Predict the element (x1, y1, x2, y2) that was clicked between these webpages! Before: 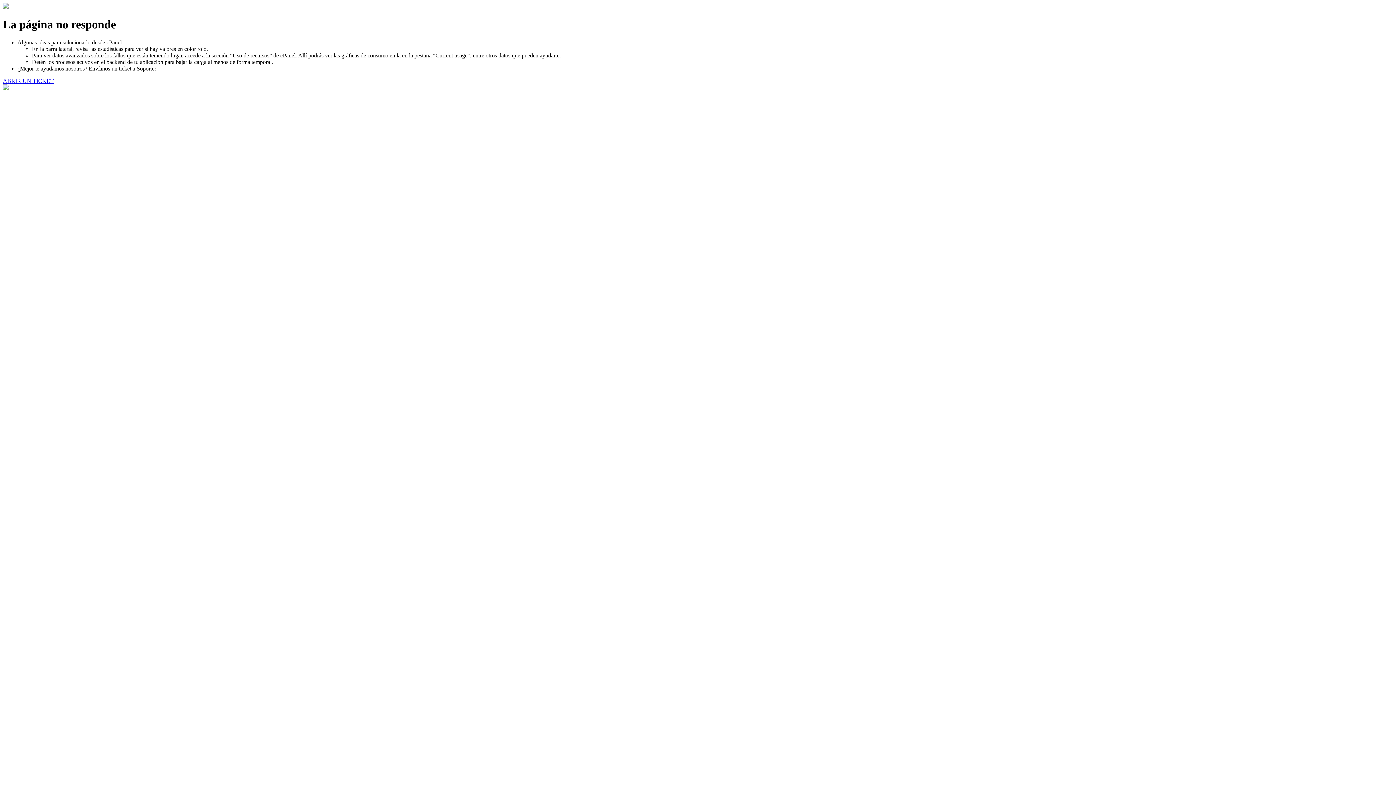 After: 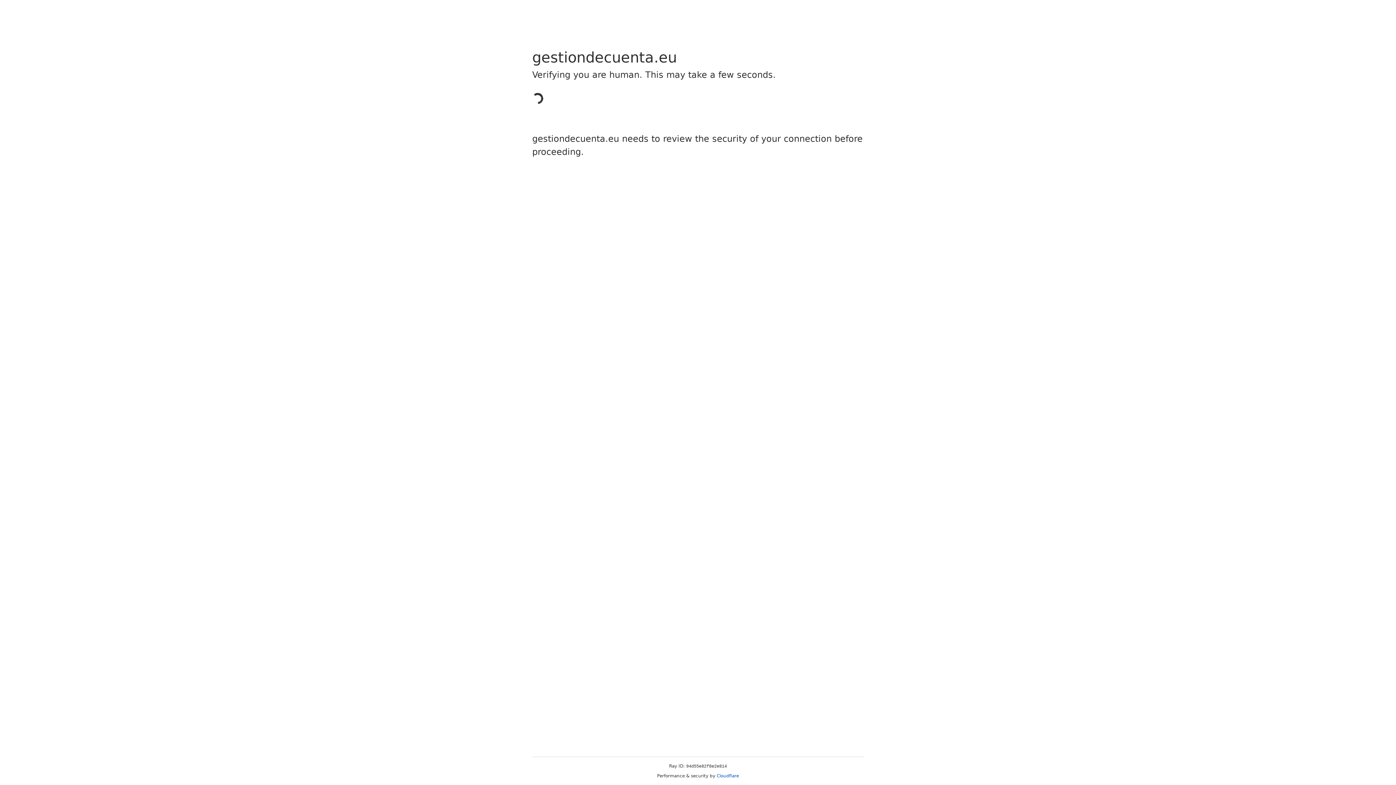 Action: label: ABRIR UN TICKET bbox: (2, 77, 53, 83)